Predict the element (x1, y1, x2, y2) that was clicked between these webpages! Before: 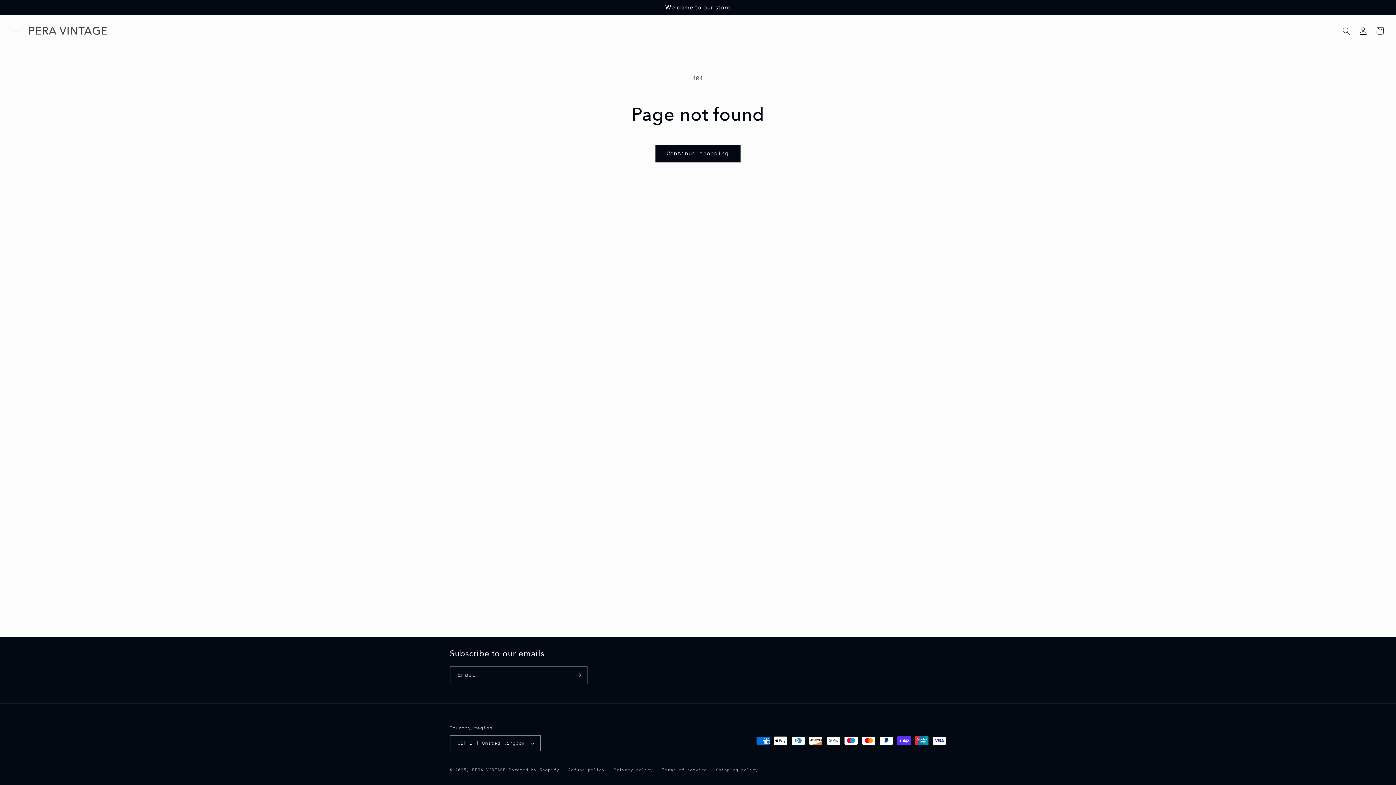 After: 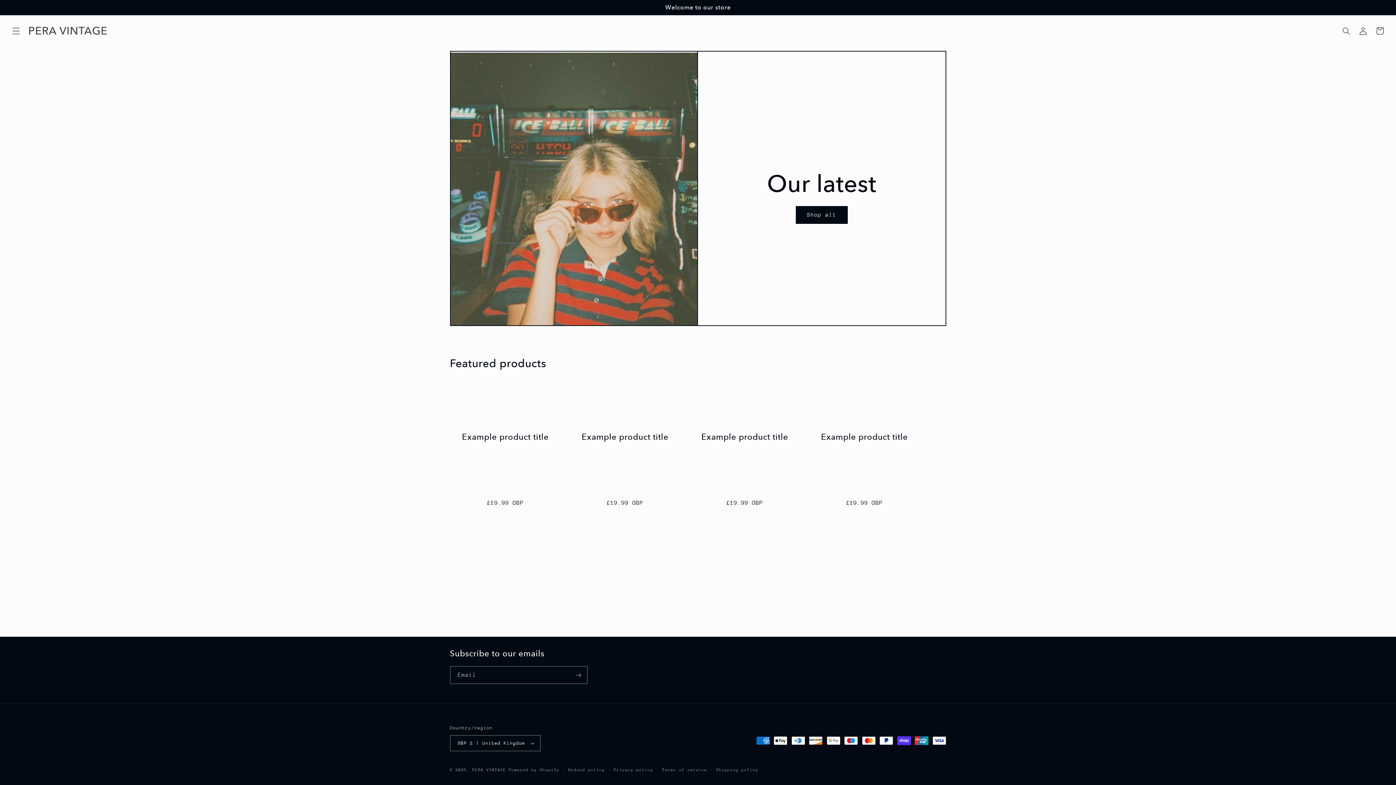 Action: bbox: (25, 22, 110, 39) label: PERA VINTAGE